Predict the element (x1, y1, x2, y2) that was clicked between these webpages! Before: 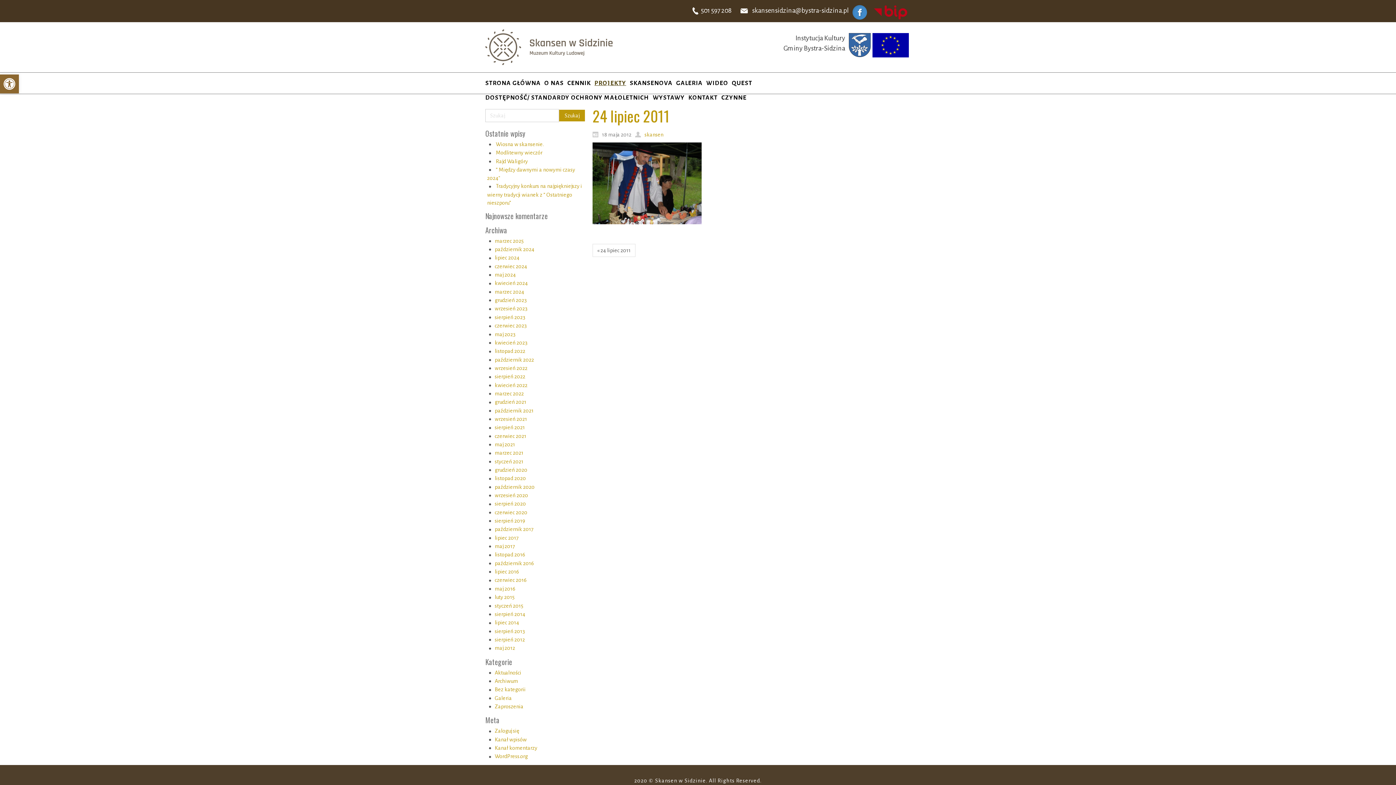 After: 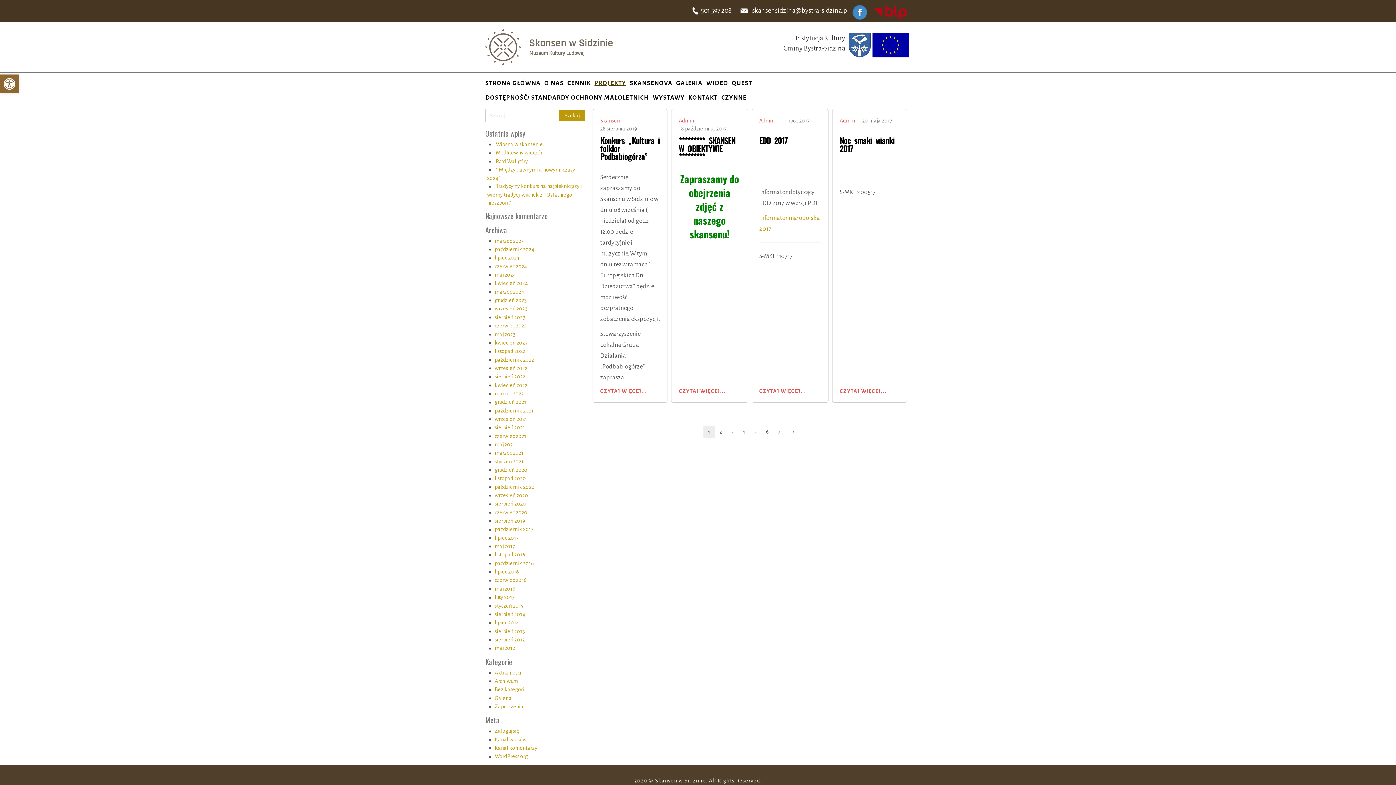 Action: label: Archiwum bbox: (494, 678, 518, 684)